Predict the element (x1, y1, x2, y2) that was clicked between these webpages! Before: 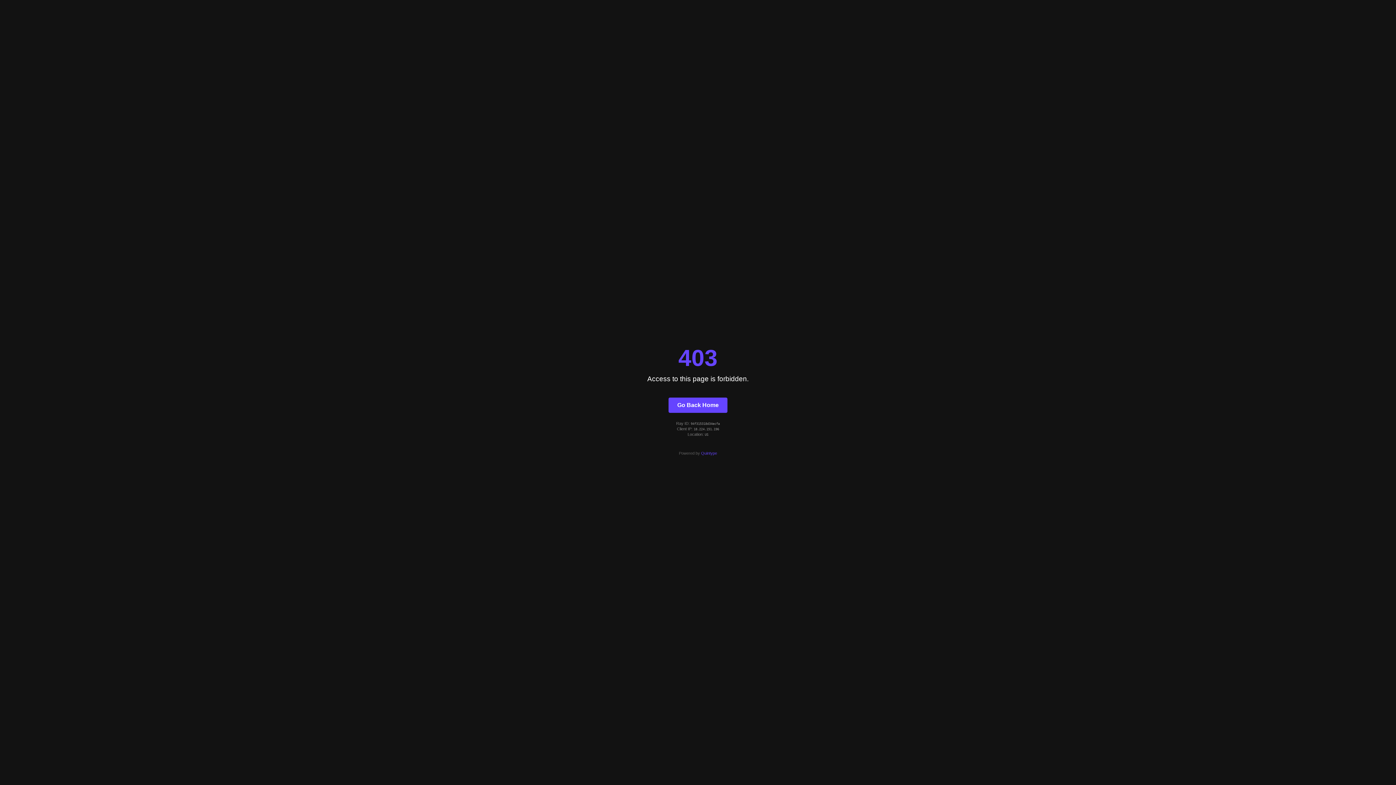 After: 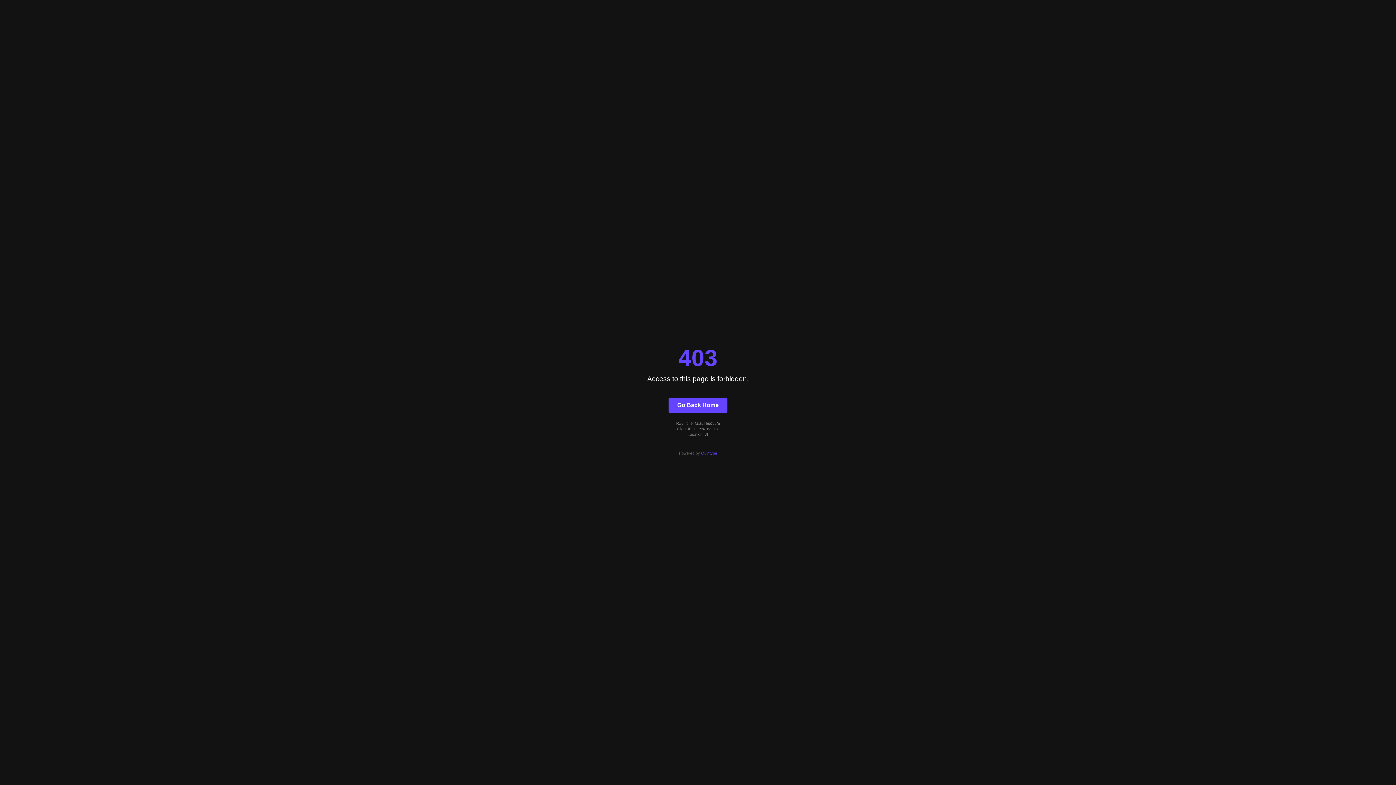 Action: label: Go Back Home bbox: (668, 397, 727, 412)